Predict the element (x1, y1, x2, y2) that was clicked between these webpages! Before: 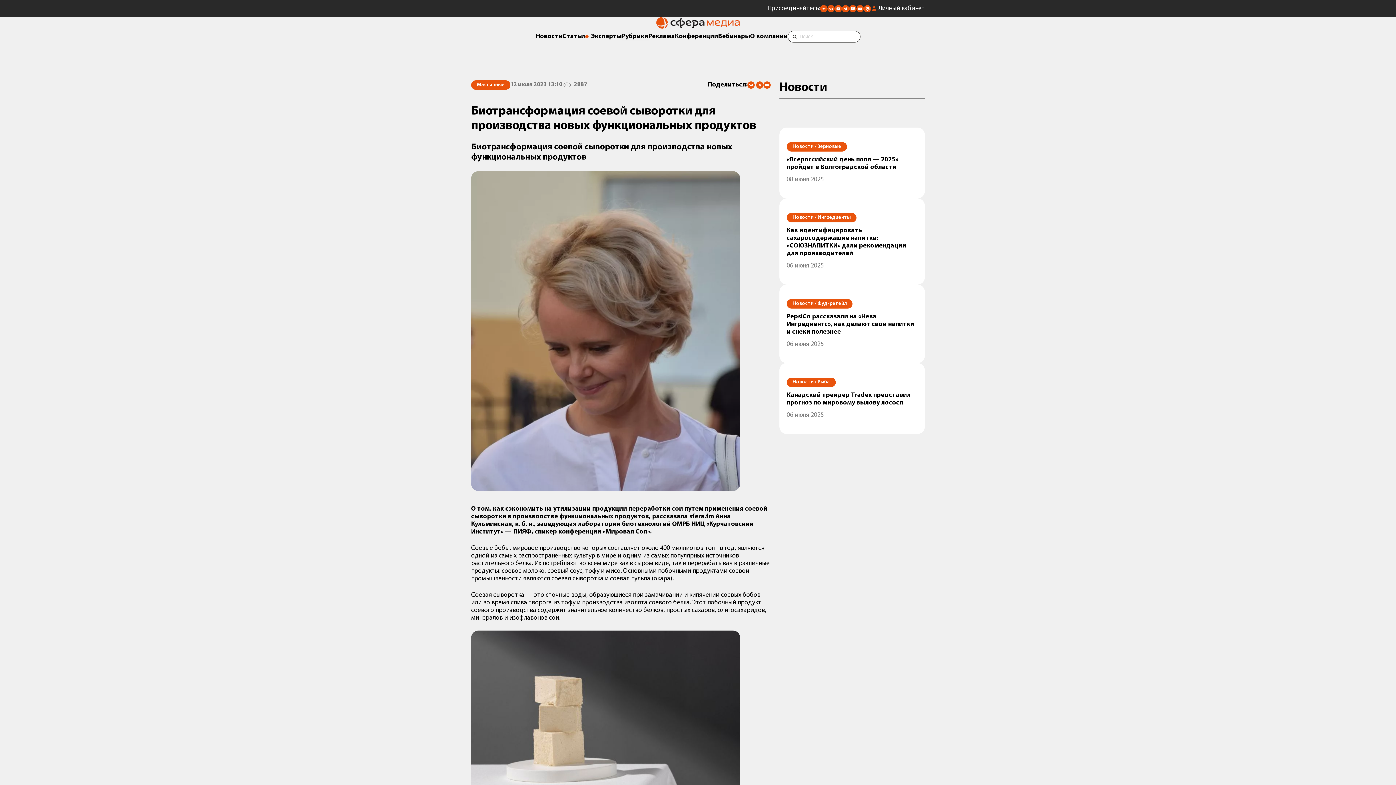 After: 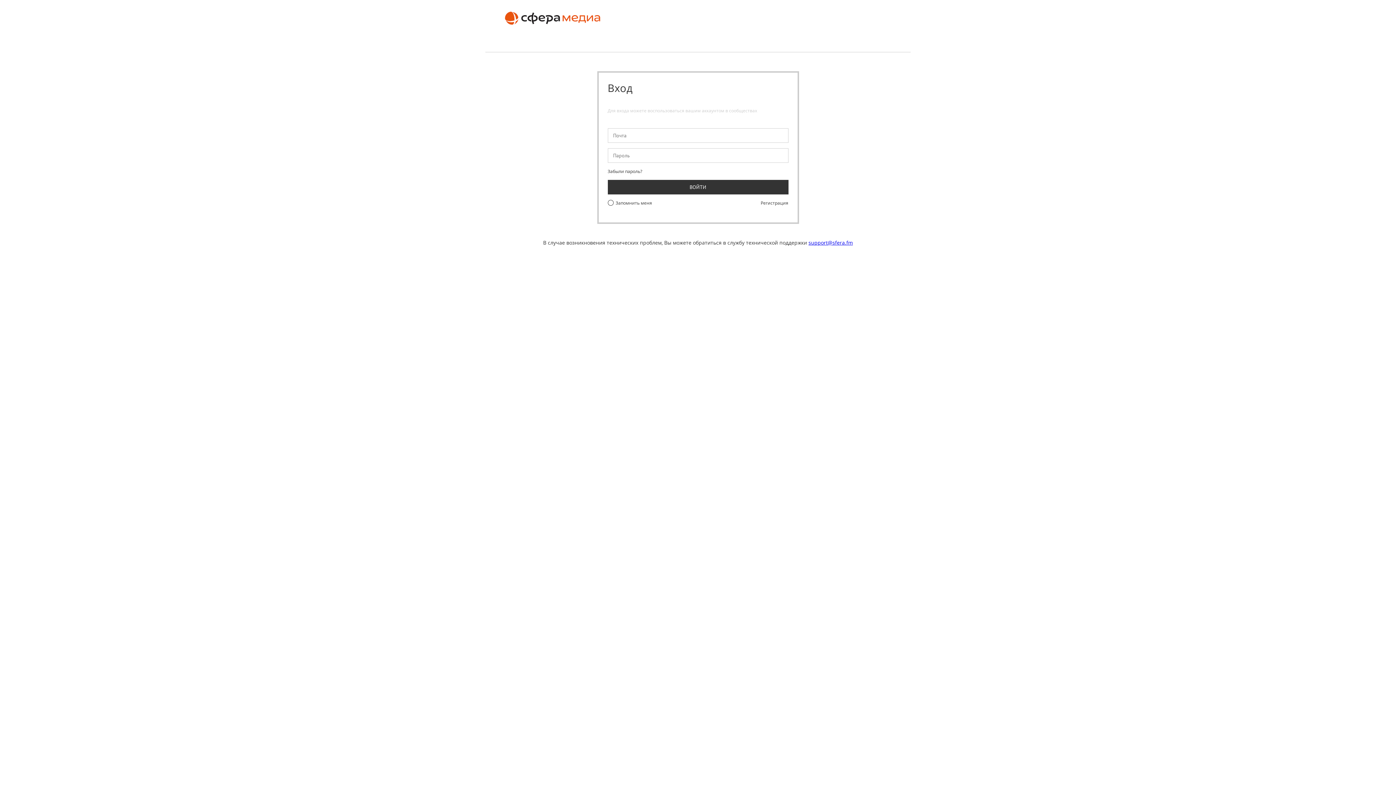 Action: label: Личный кабинет bbox: (871, 4, 925, 12)